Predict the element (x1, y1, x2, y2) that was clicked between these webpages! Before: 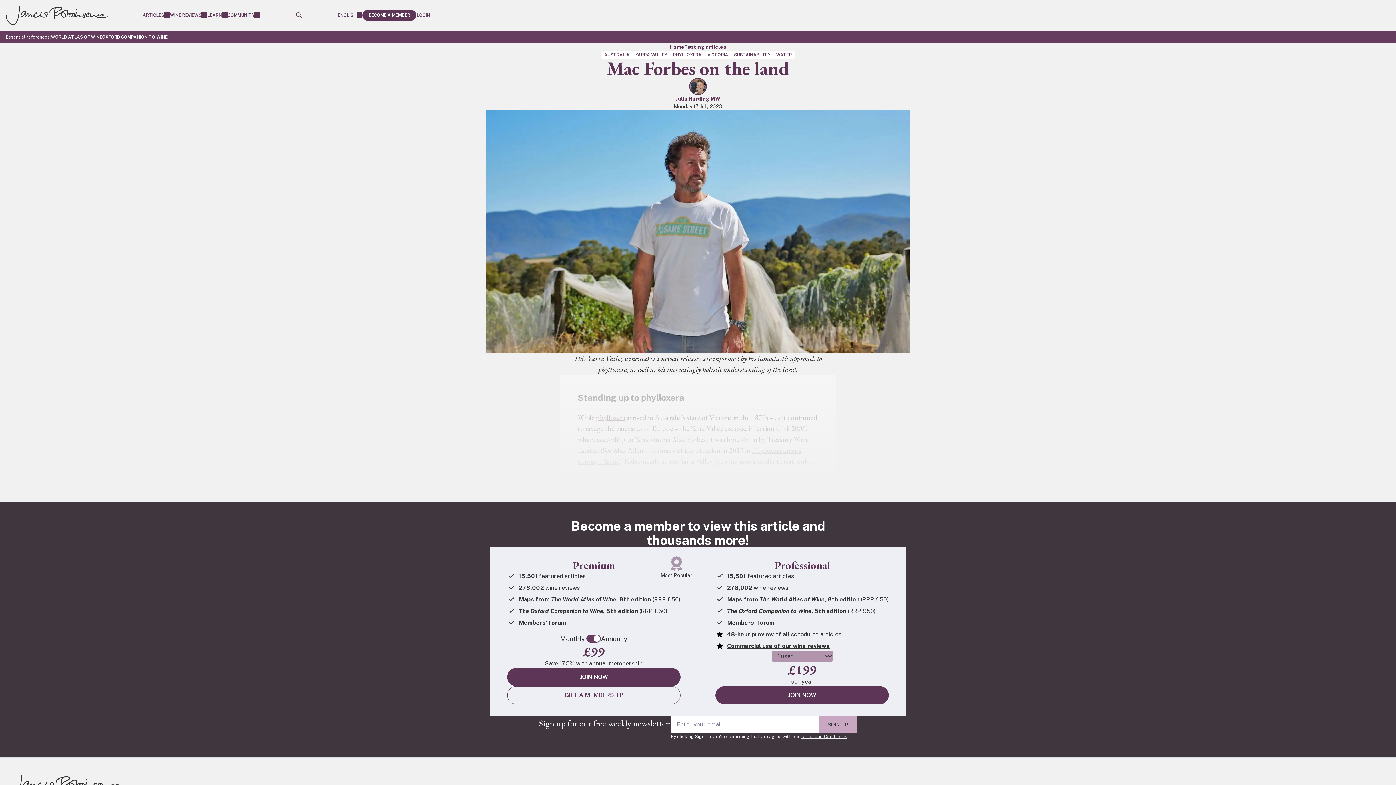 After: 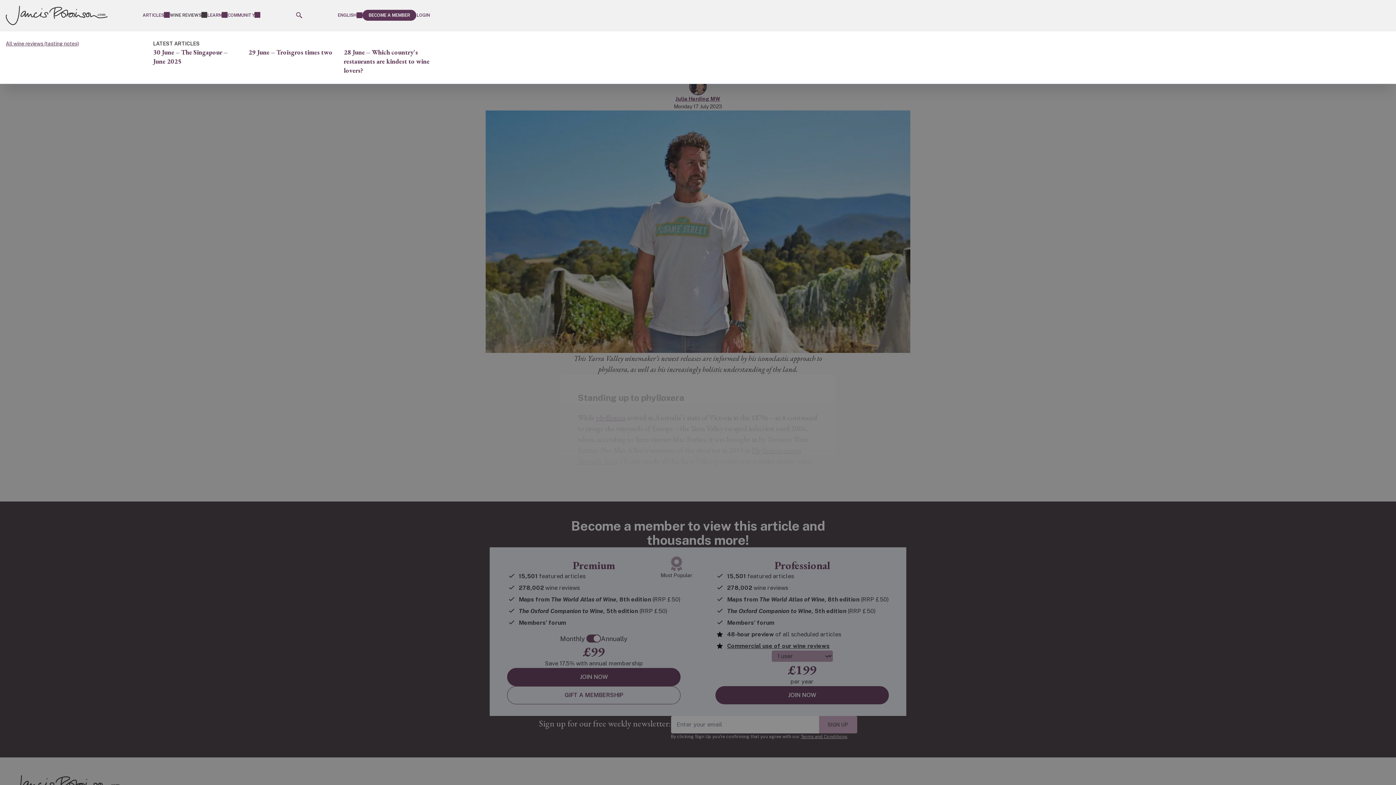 Action: label: WINE REVIEWS bbox: (169, 9, 207, 21)